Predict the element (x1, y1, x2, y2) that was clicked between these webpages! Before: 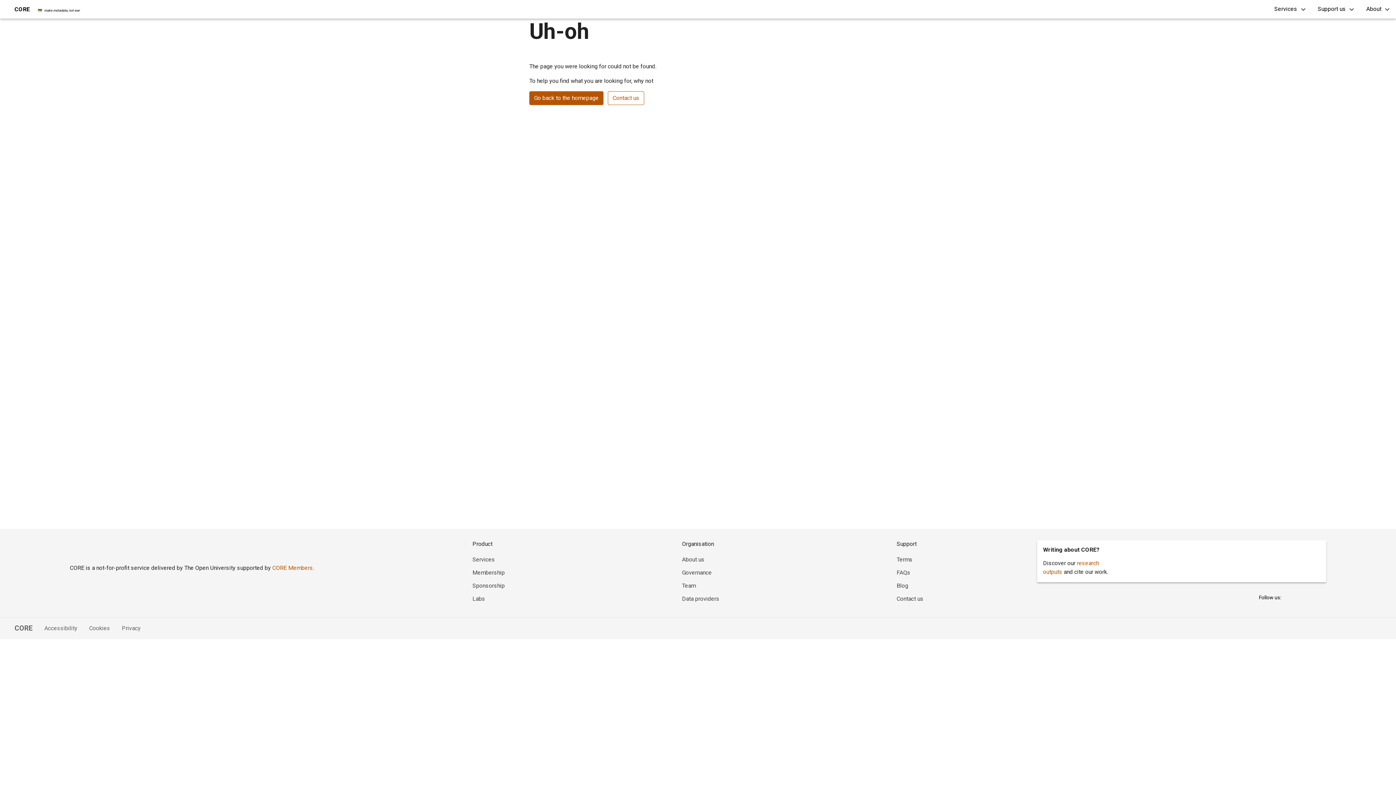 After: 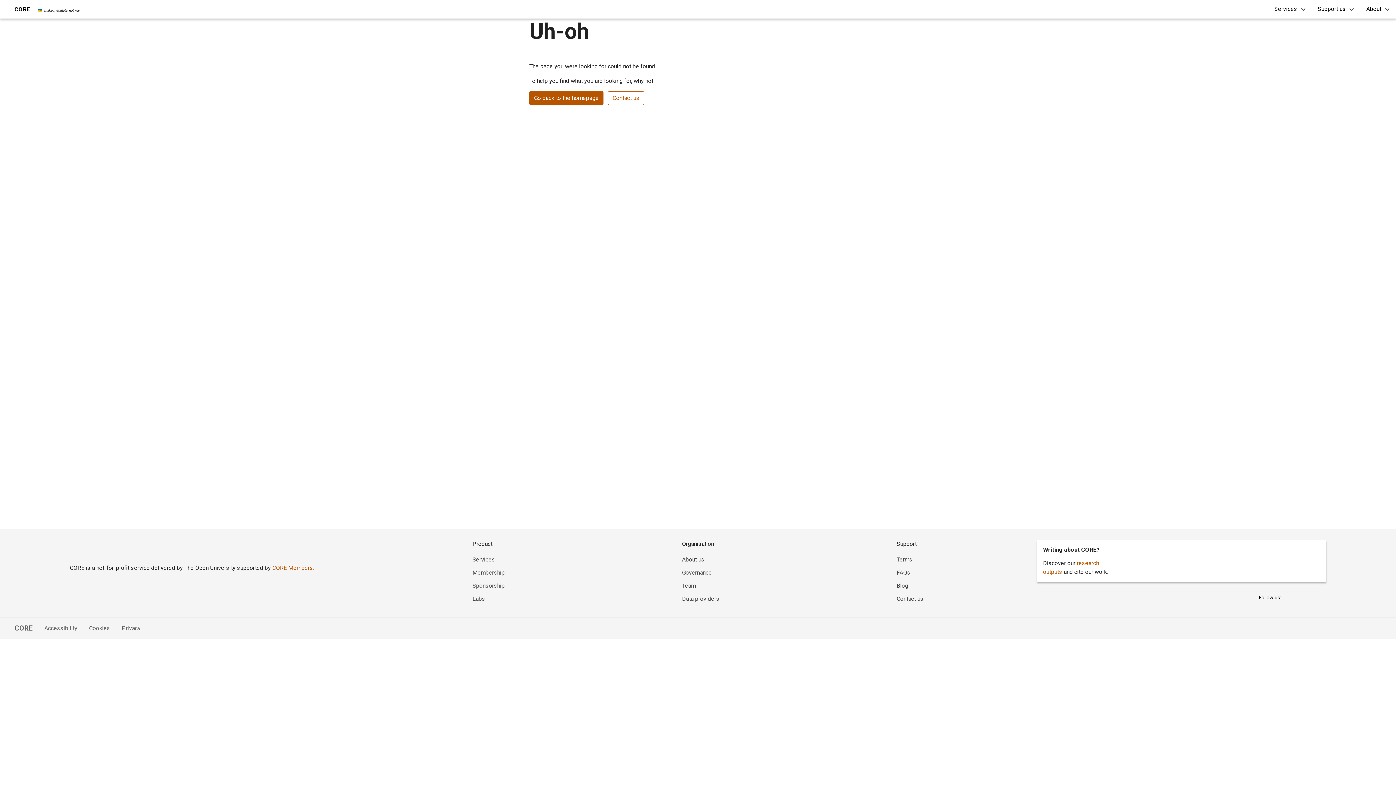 Action: label: Go back to the homepage bbox: (529, 91, 603, 105)